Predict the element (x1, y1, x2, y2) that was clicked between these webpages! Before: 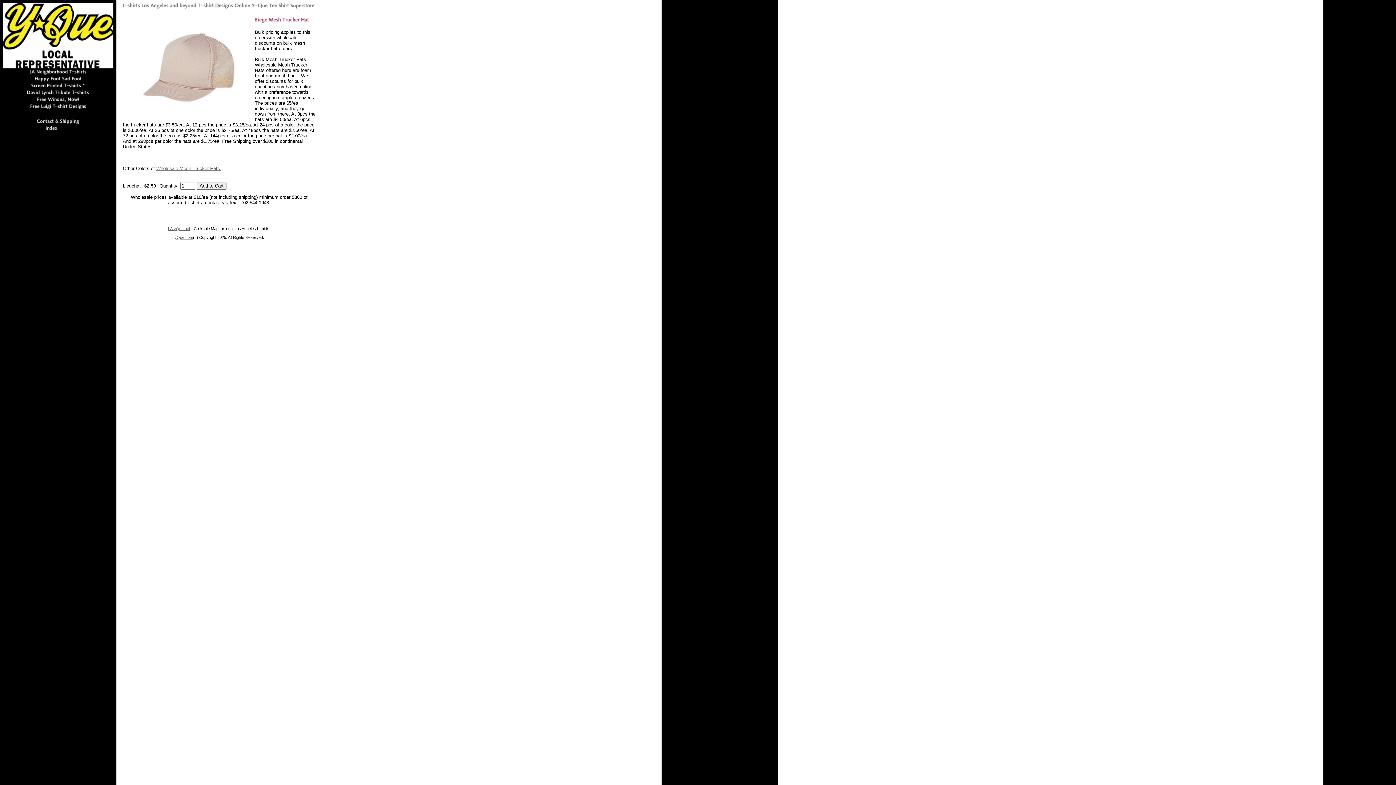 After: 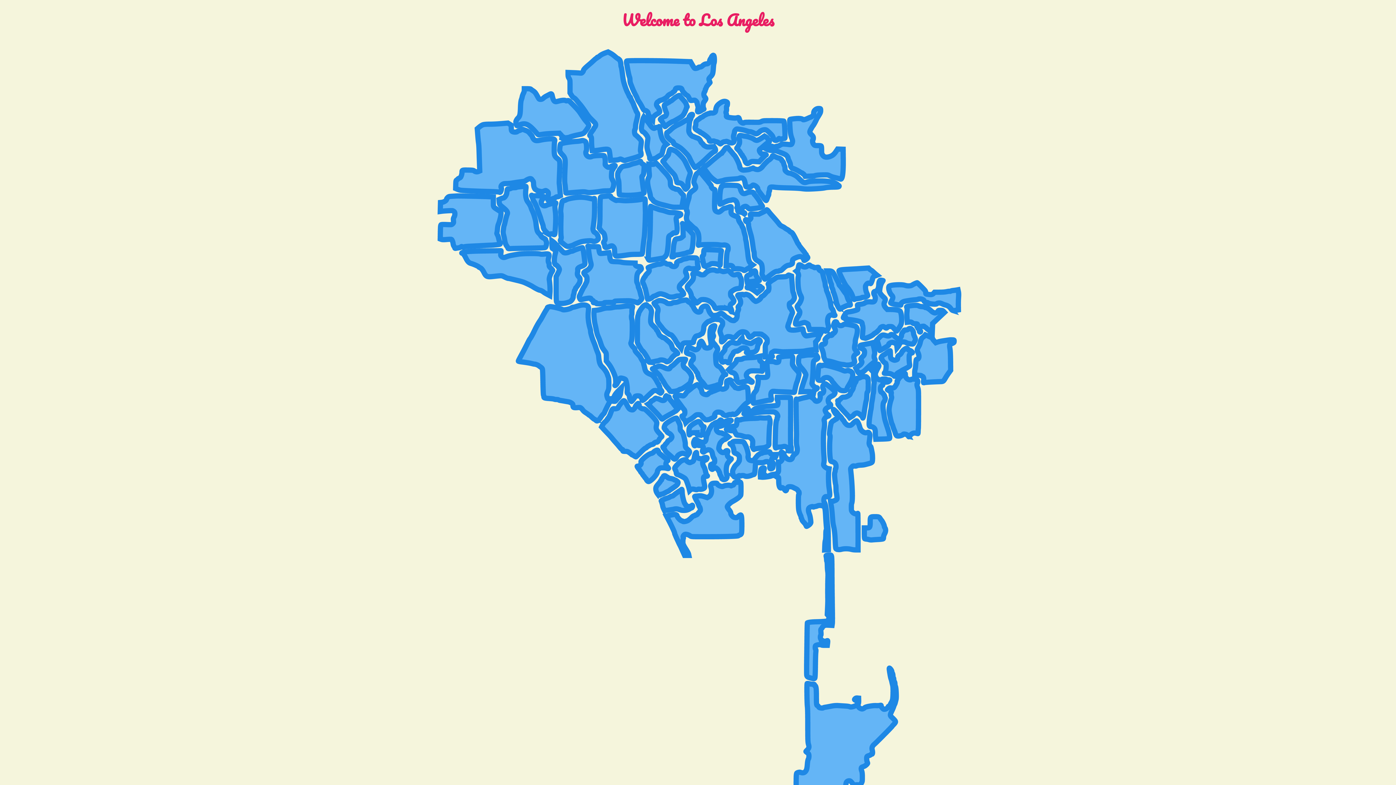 Action: bbox: (168, 226, 190, 230) label: LA.yQue.net